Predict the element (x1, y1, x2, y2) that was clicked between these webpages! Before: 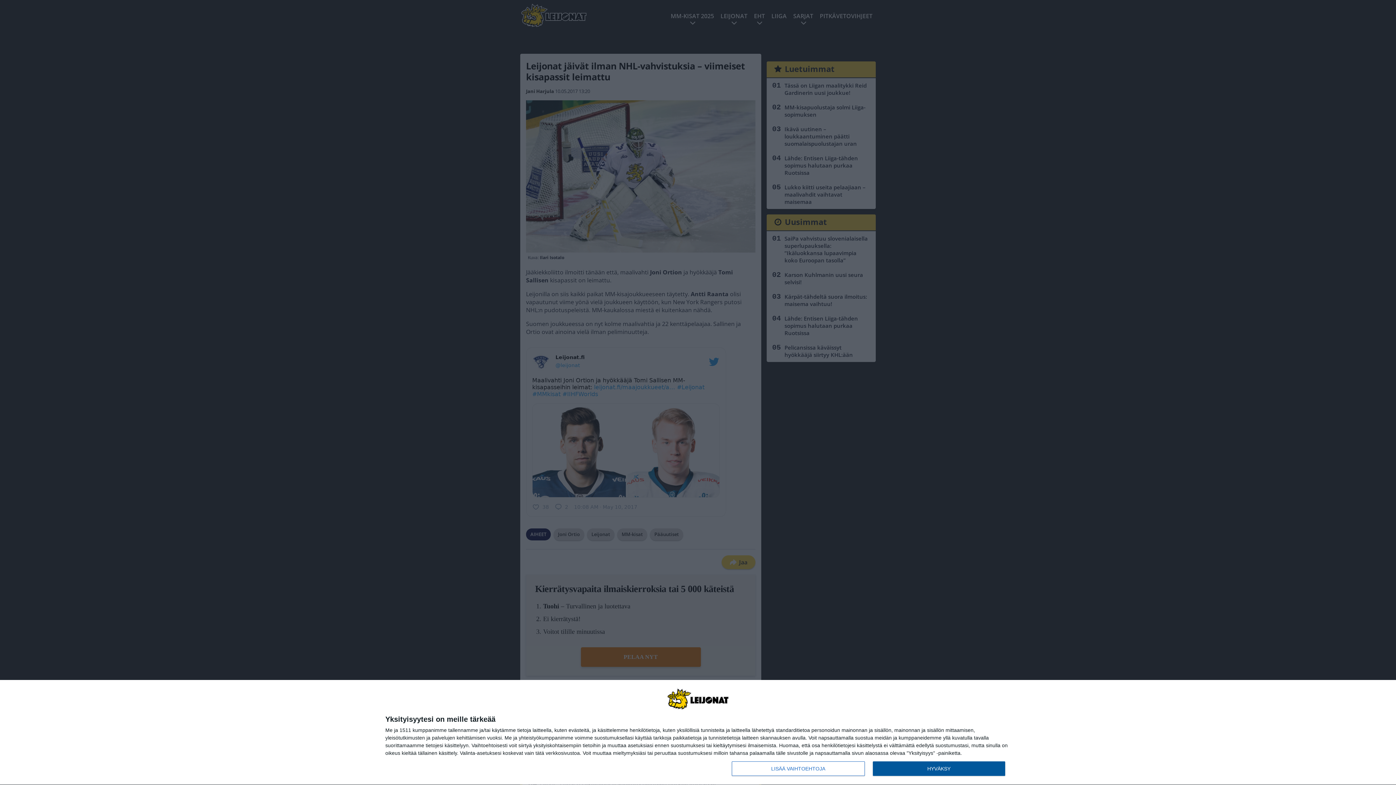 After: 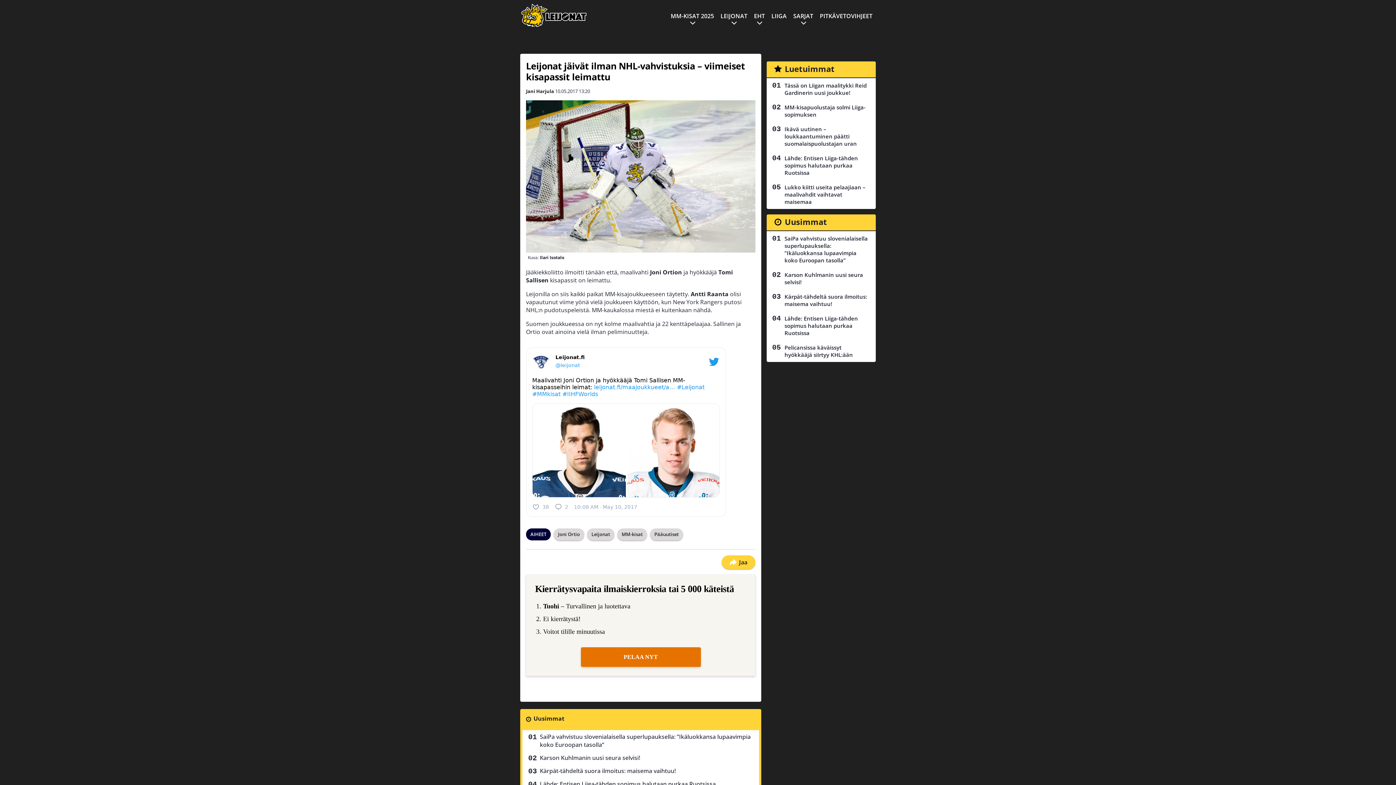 Action: bbox: (872, 761, 1005, 776) label: HYVÄKSY